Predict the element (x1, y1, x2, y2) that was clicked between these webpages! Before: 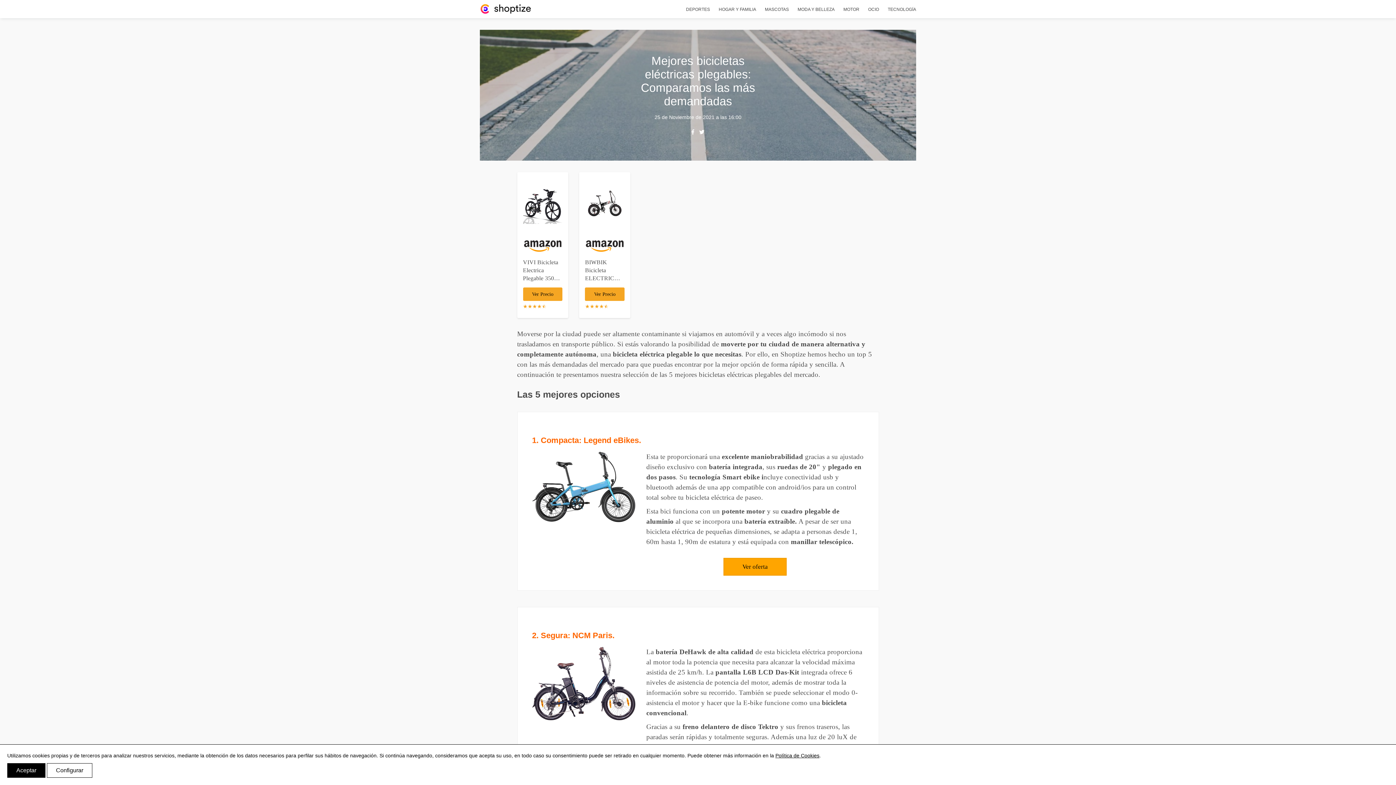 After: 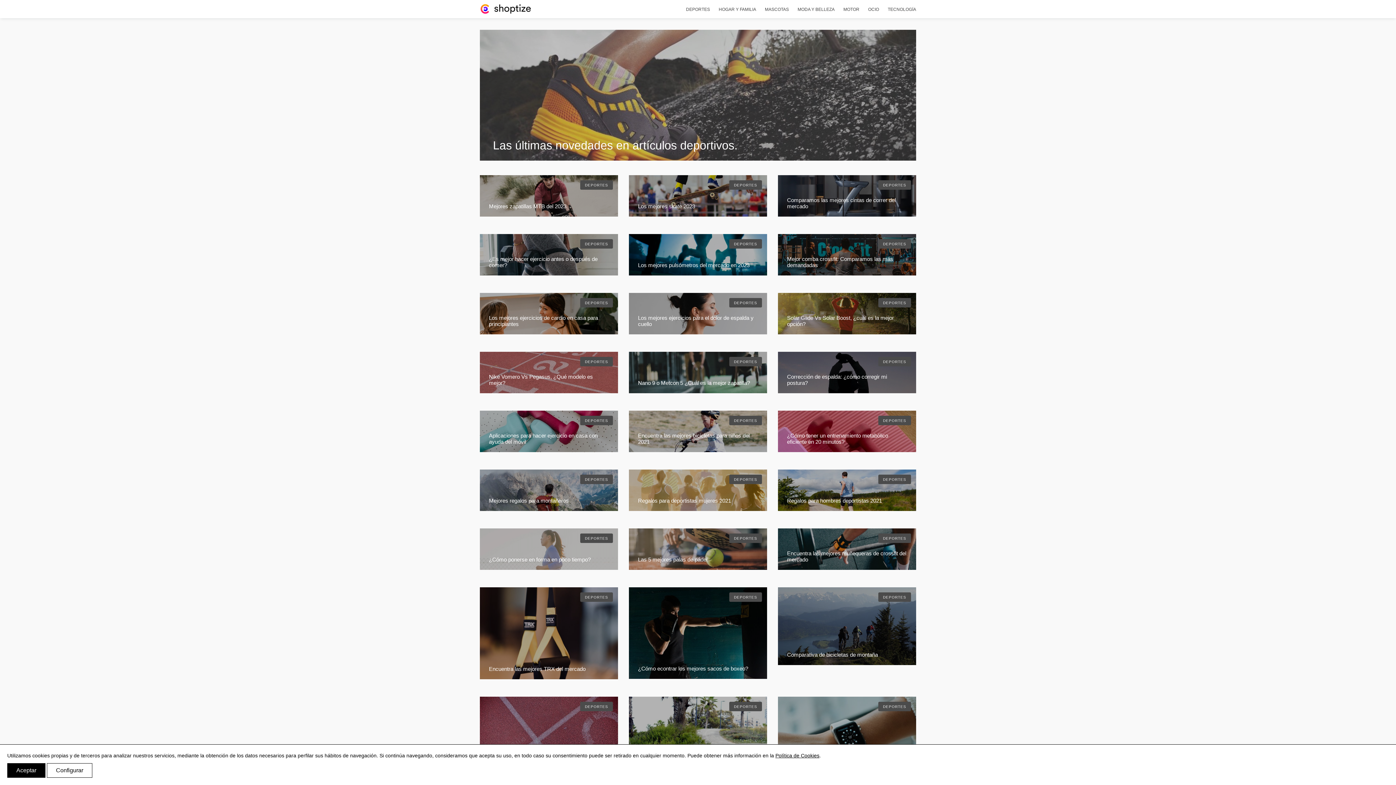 Action: bbox: (686, 6, 710, 12) label: DEPORTES